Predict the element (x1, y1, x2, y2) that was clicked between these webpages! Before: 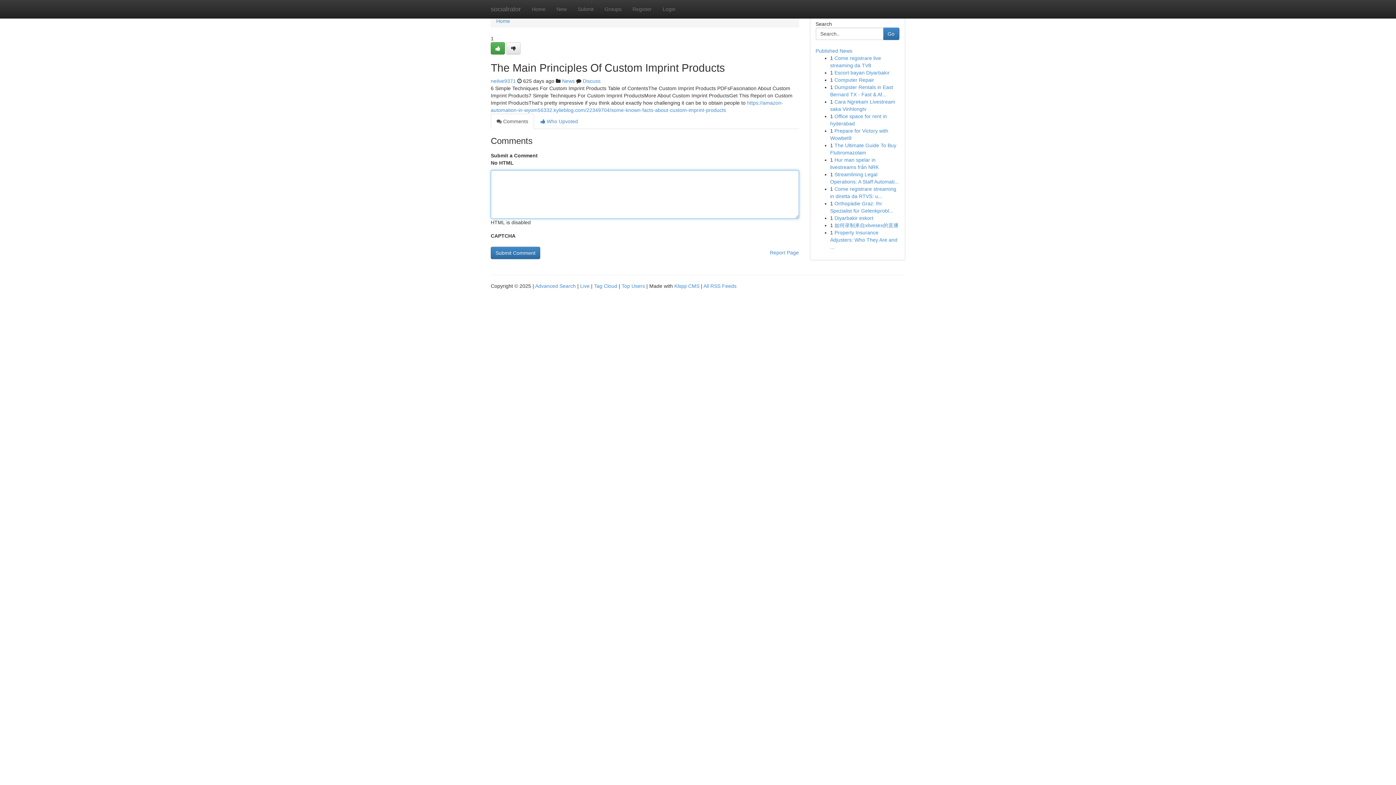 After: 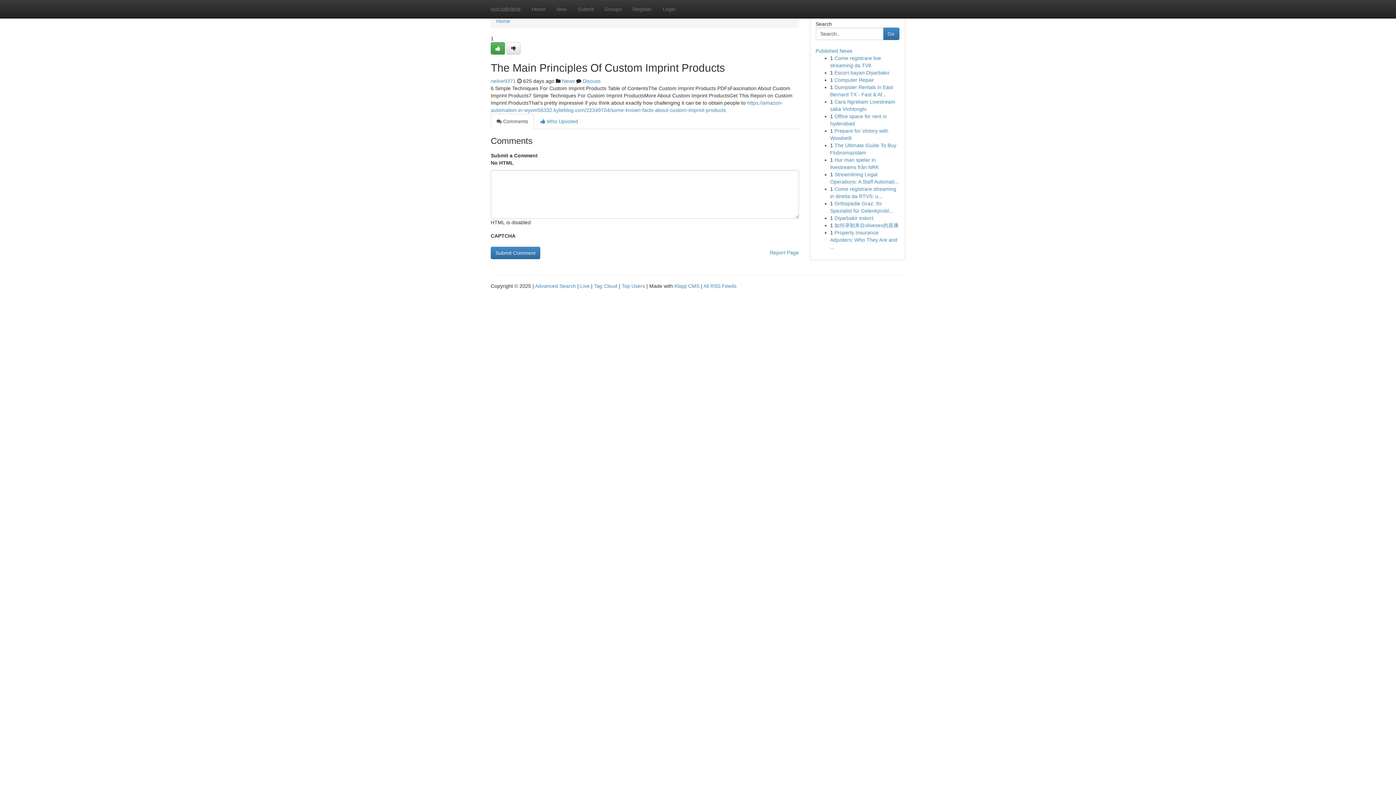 Action: label:  Comments bbox: (490, 113, 534, 129)